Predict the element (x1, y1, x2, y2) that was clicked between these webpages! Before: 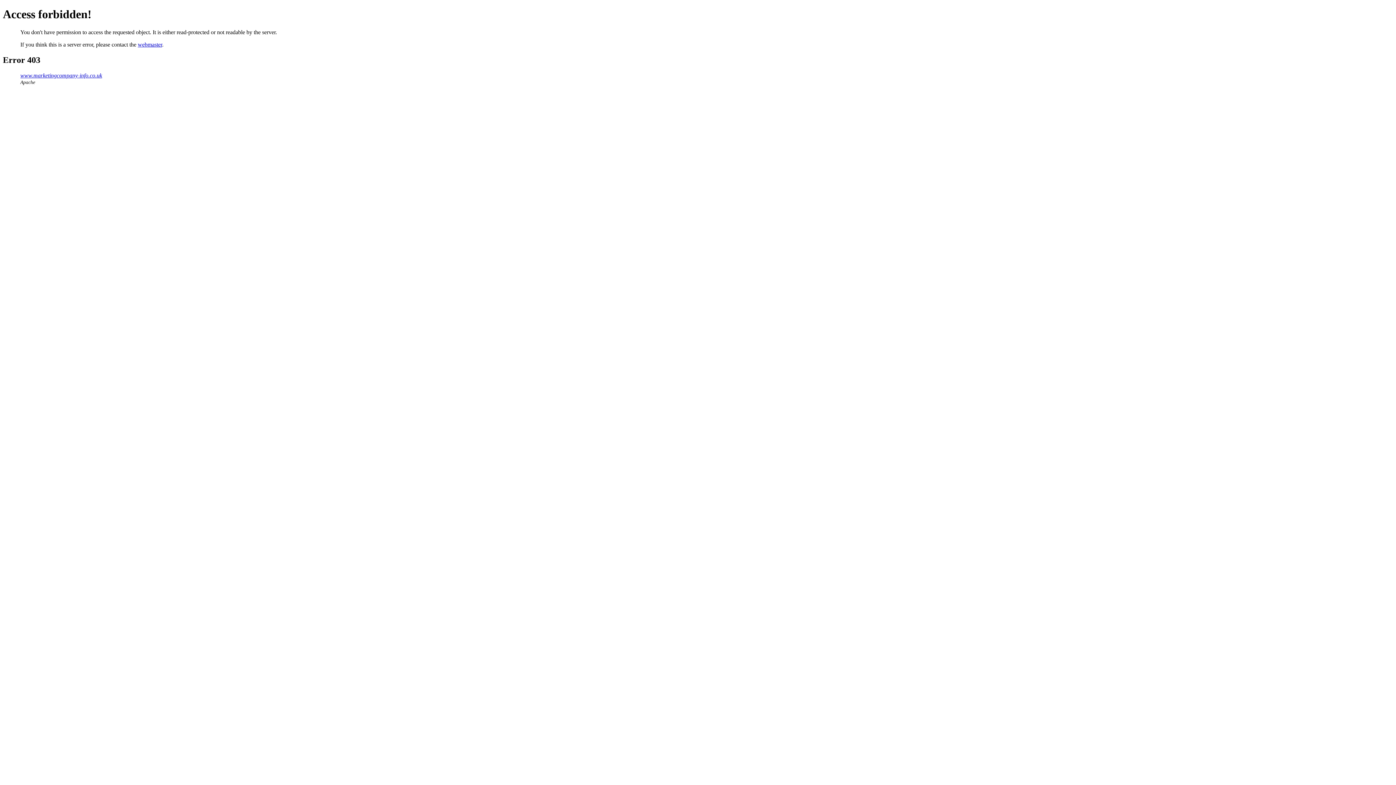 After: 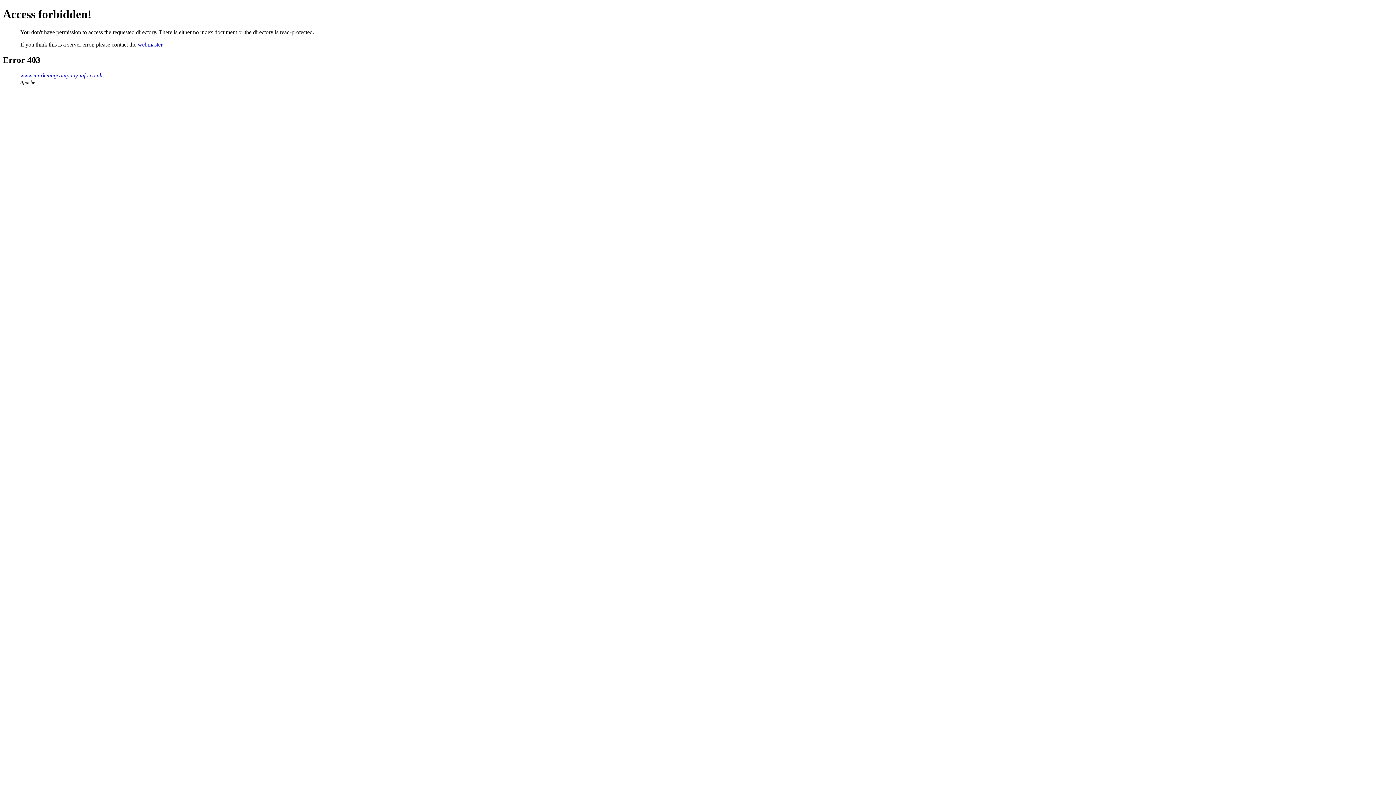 Action: label: www.marketingcompany-info.co.uk bbox: (20, 72, 102, 78)